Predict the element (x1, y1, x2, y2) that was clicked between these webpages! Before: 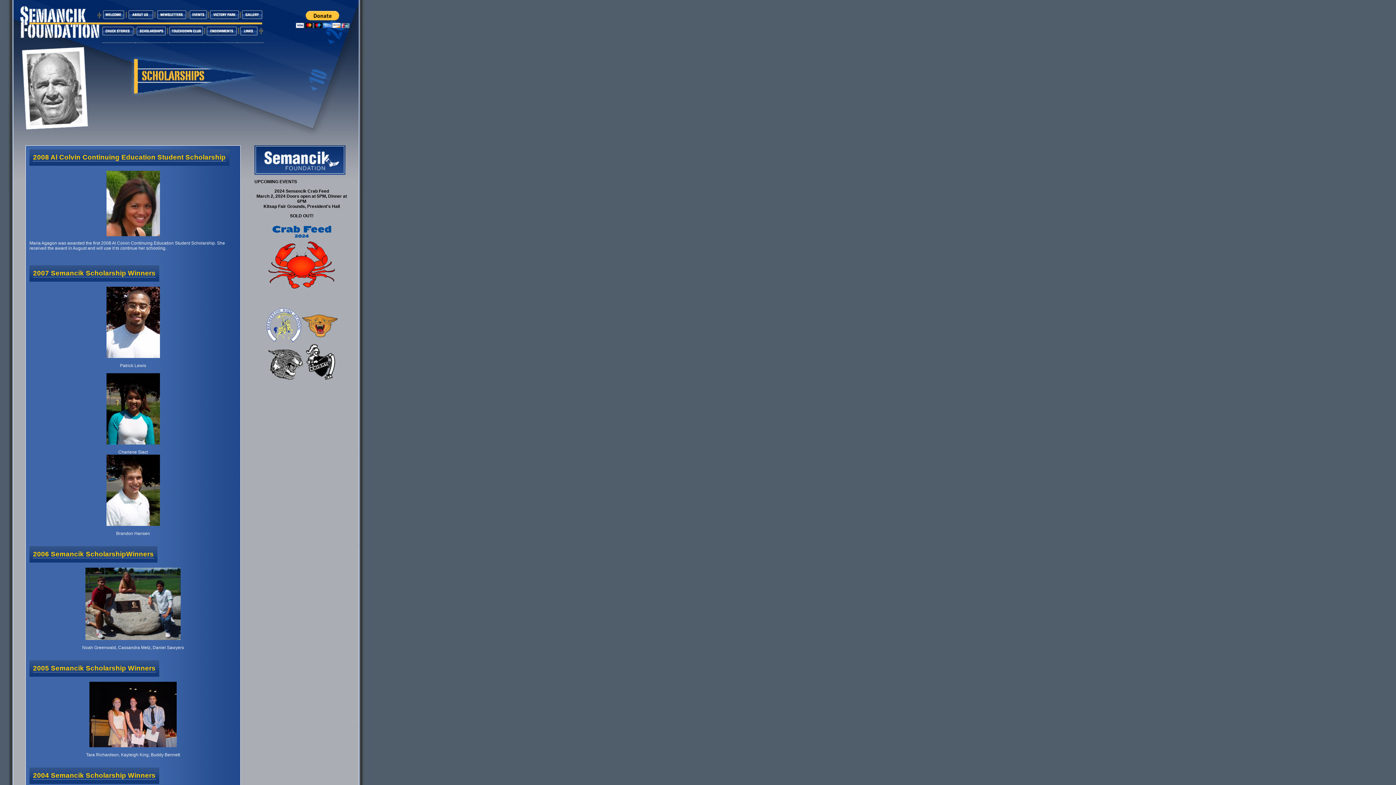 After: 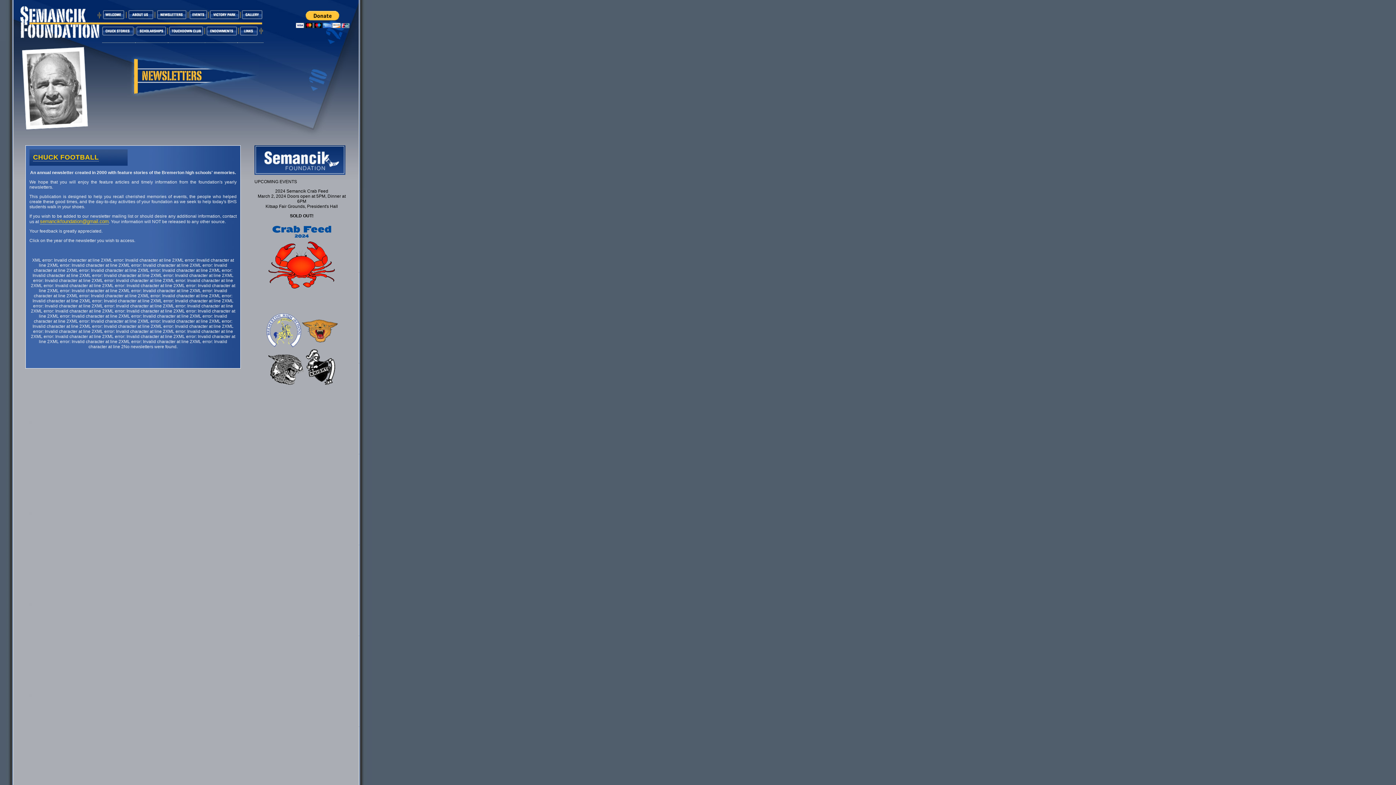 Action: bbox: (155, 16, 188, 22)